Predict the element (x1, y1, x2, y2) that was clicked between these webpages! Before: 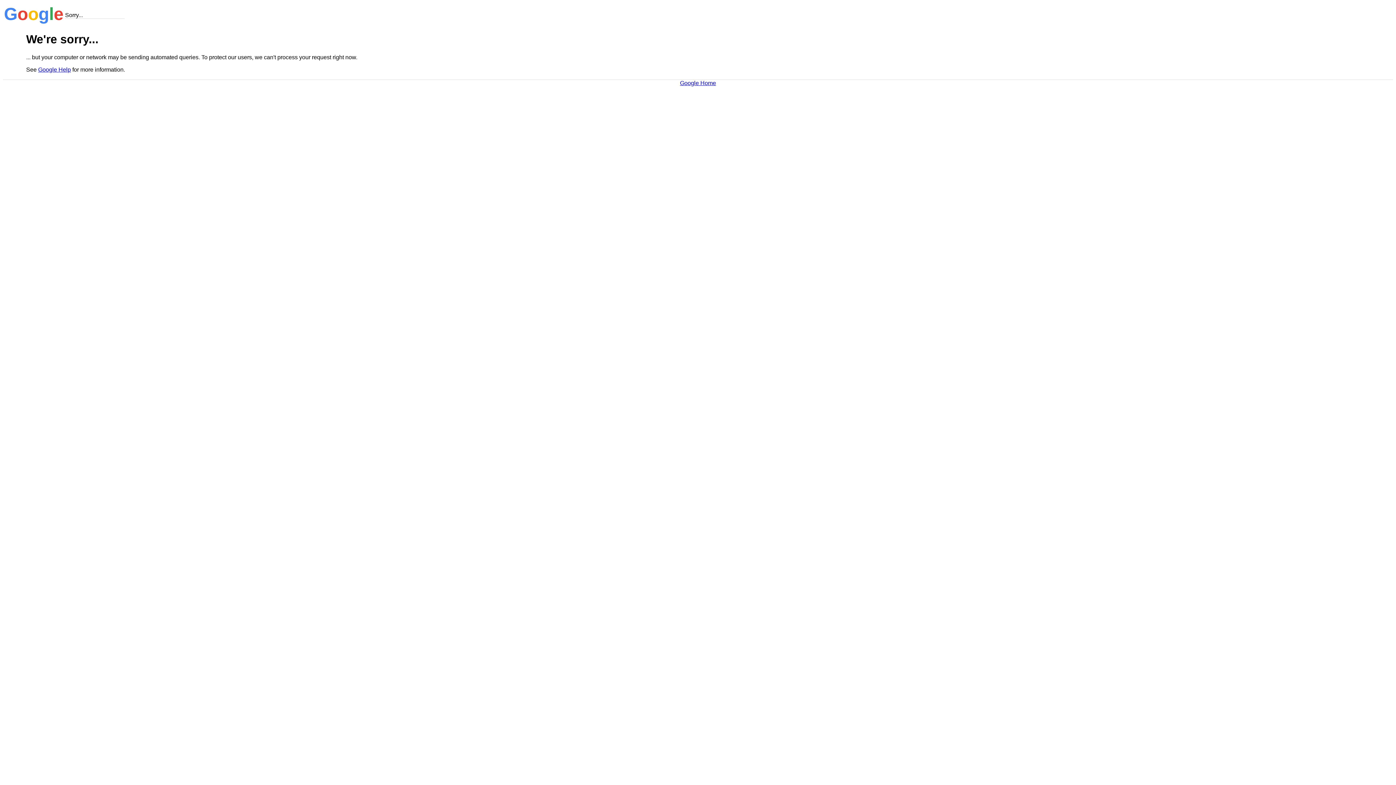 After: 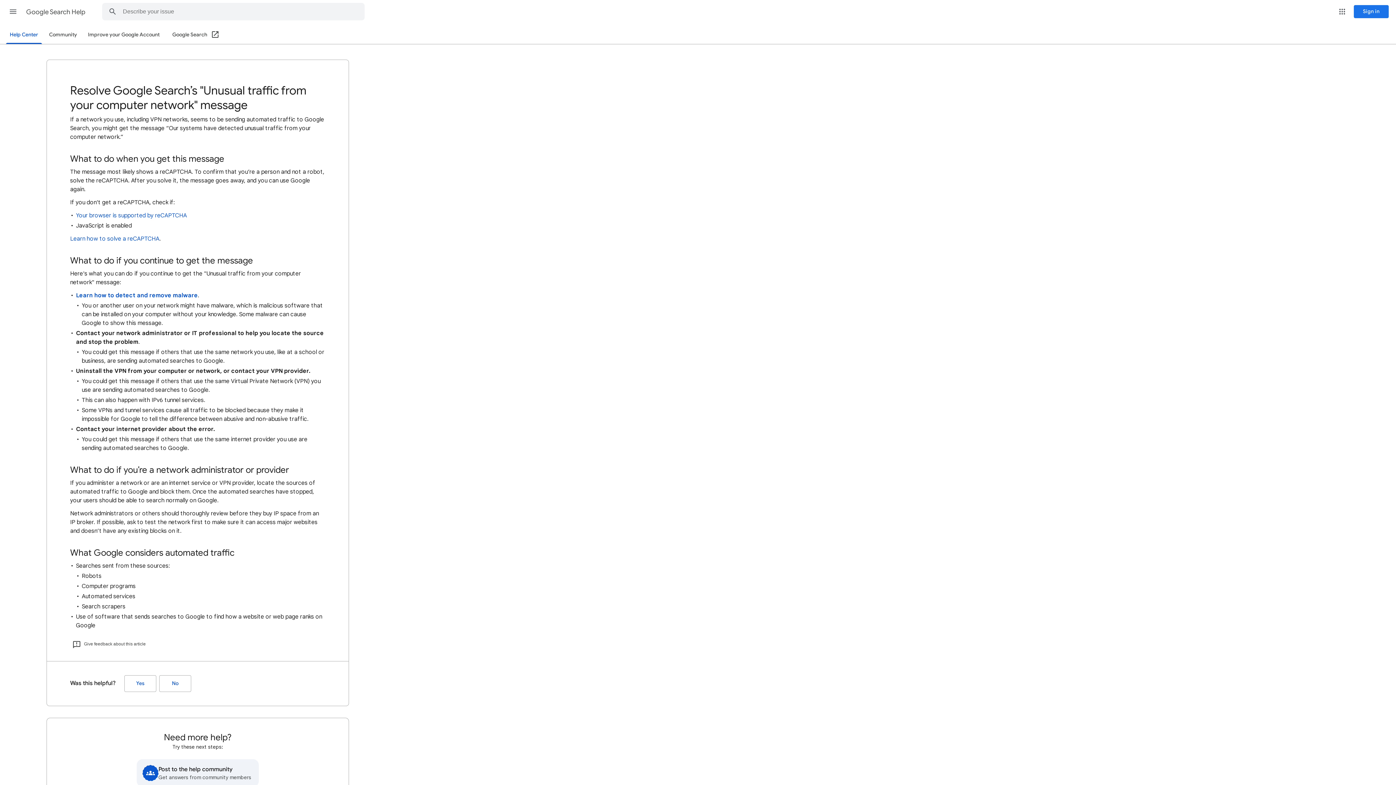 Action: bbox: (38, 66, 70, 72) label: Google Help